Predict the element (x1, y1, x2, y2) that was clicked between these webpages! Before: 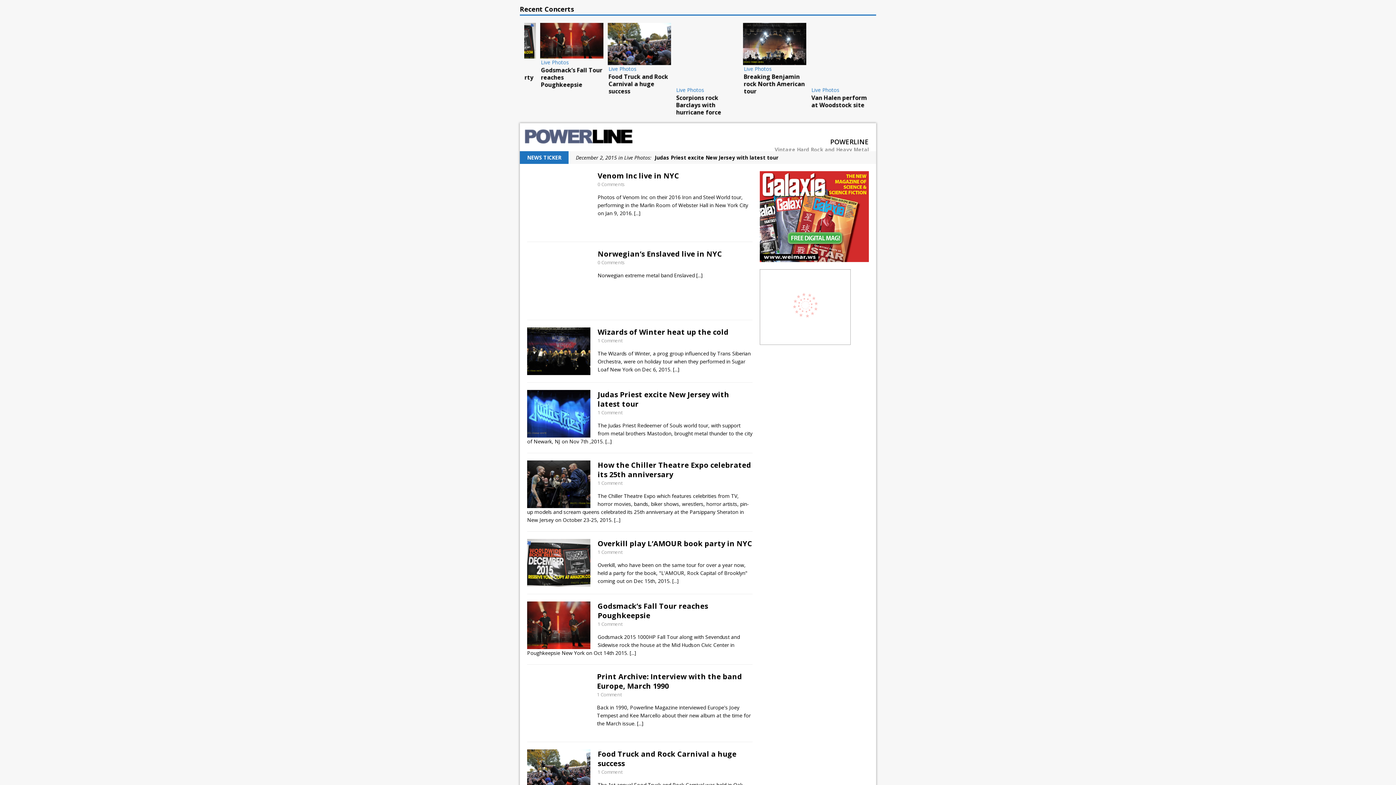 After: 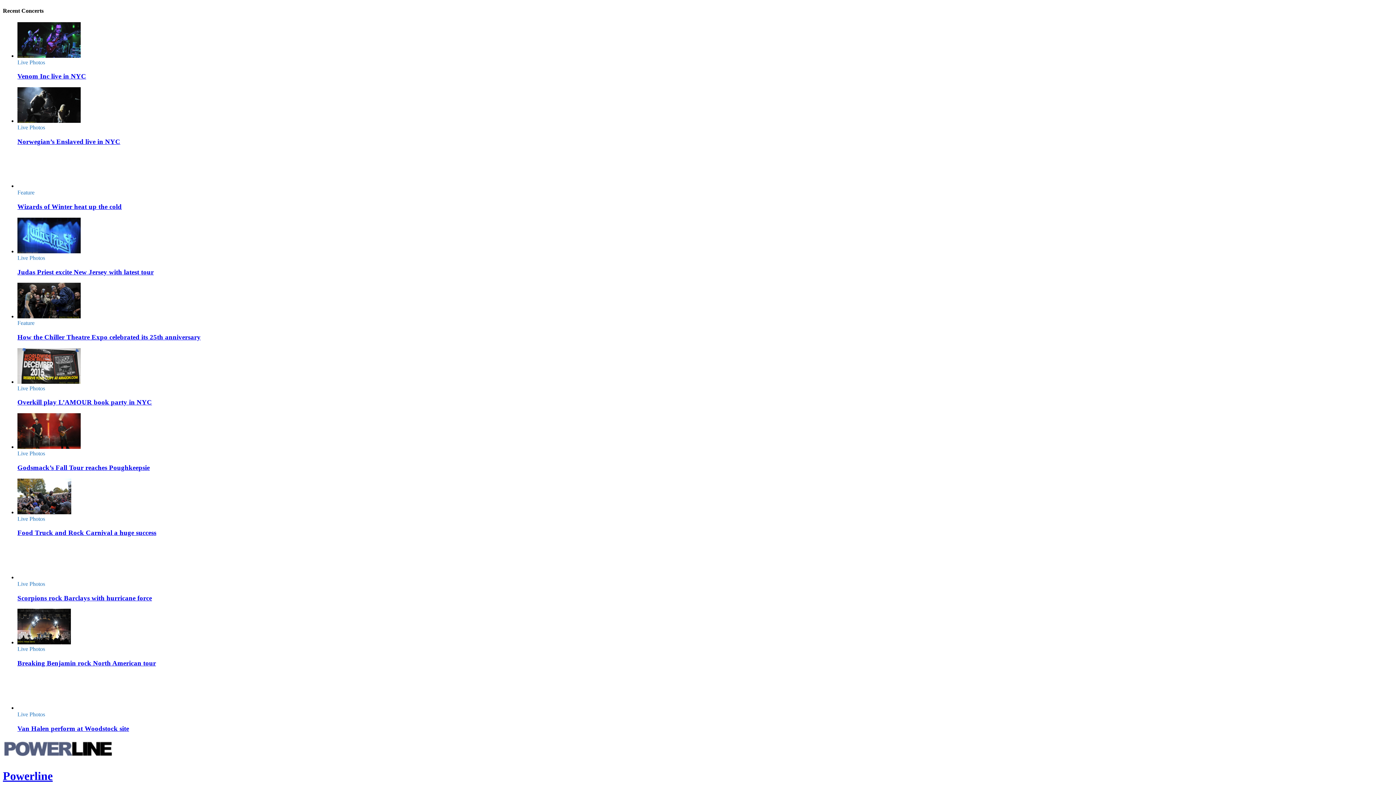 Action: label: Godsmack’s Fall Tour reaches Poughkeepsie bbox: (597, 601, 708, 620)